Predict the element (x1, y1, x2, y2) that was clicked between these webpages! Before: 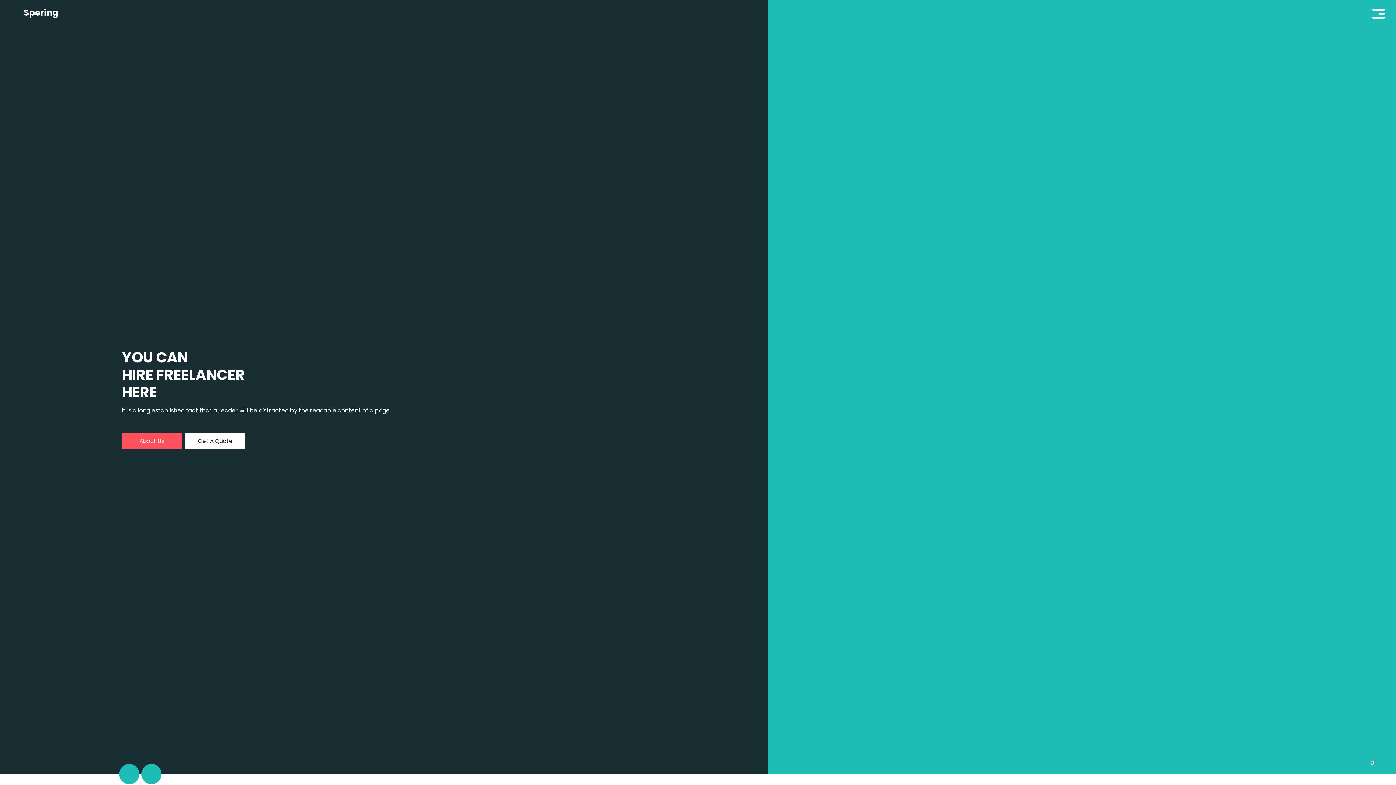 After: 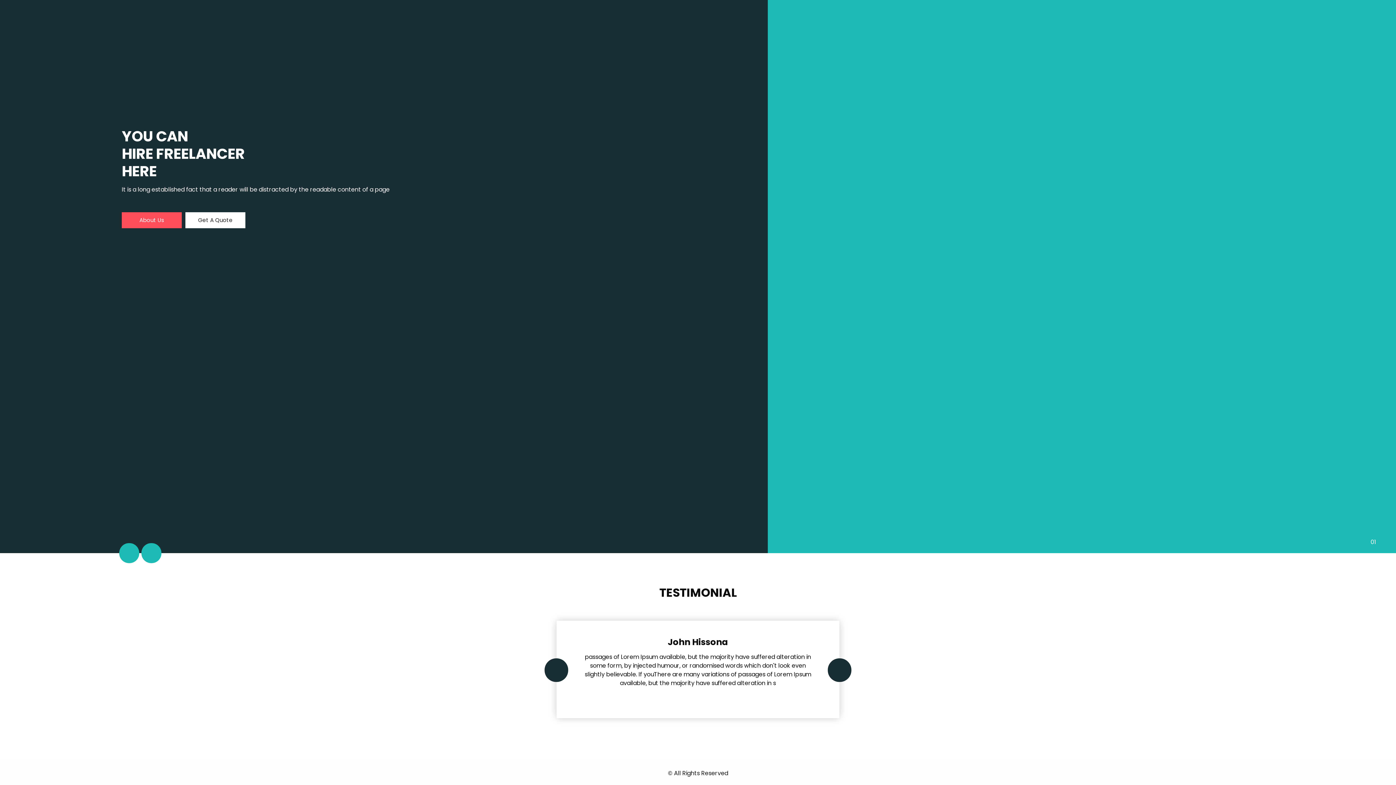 Action: bbox: (119, 764, 139, 784) label: Previous